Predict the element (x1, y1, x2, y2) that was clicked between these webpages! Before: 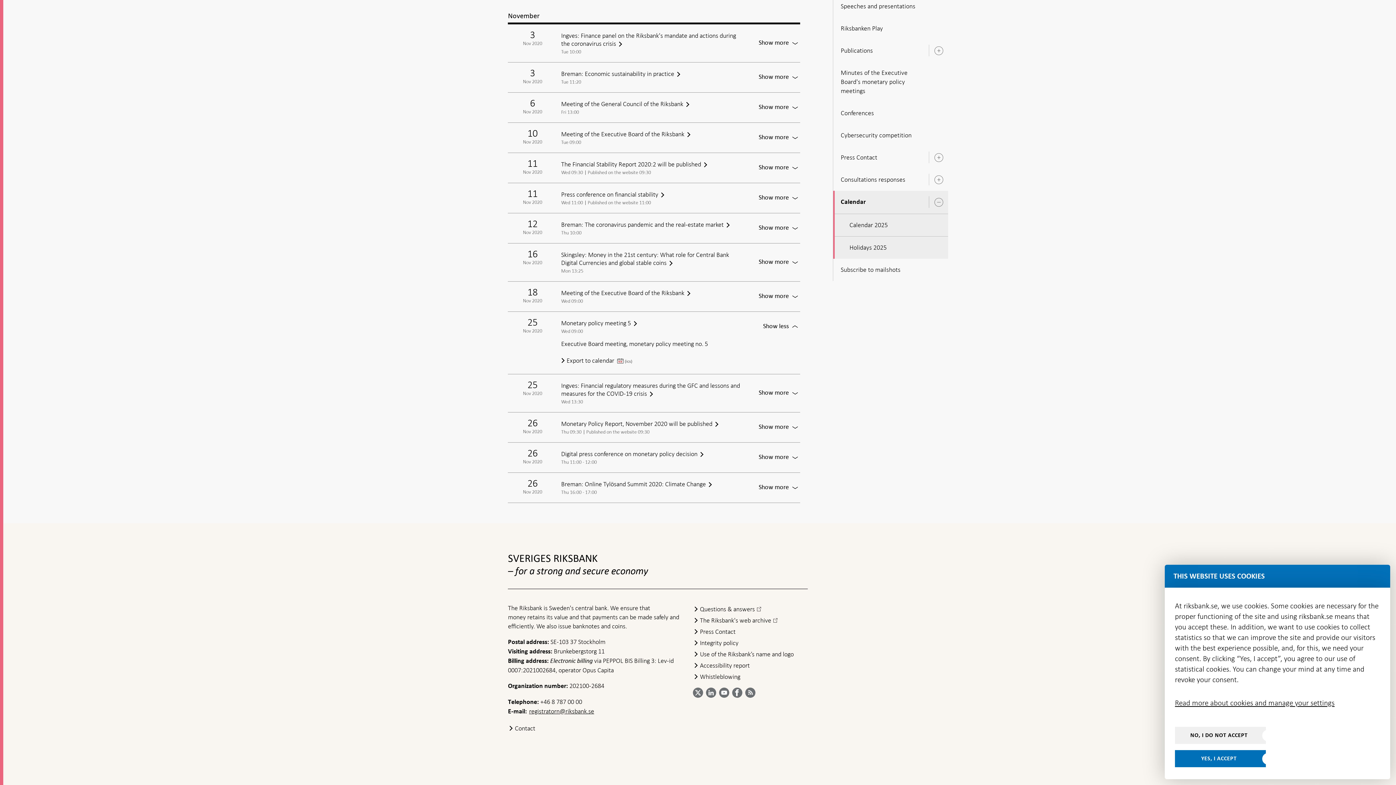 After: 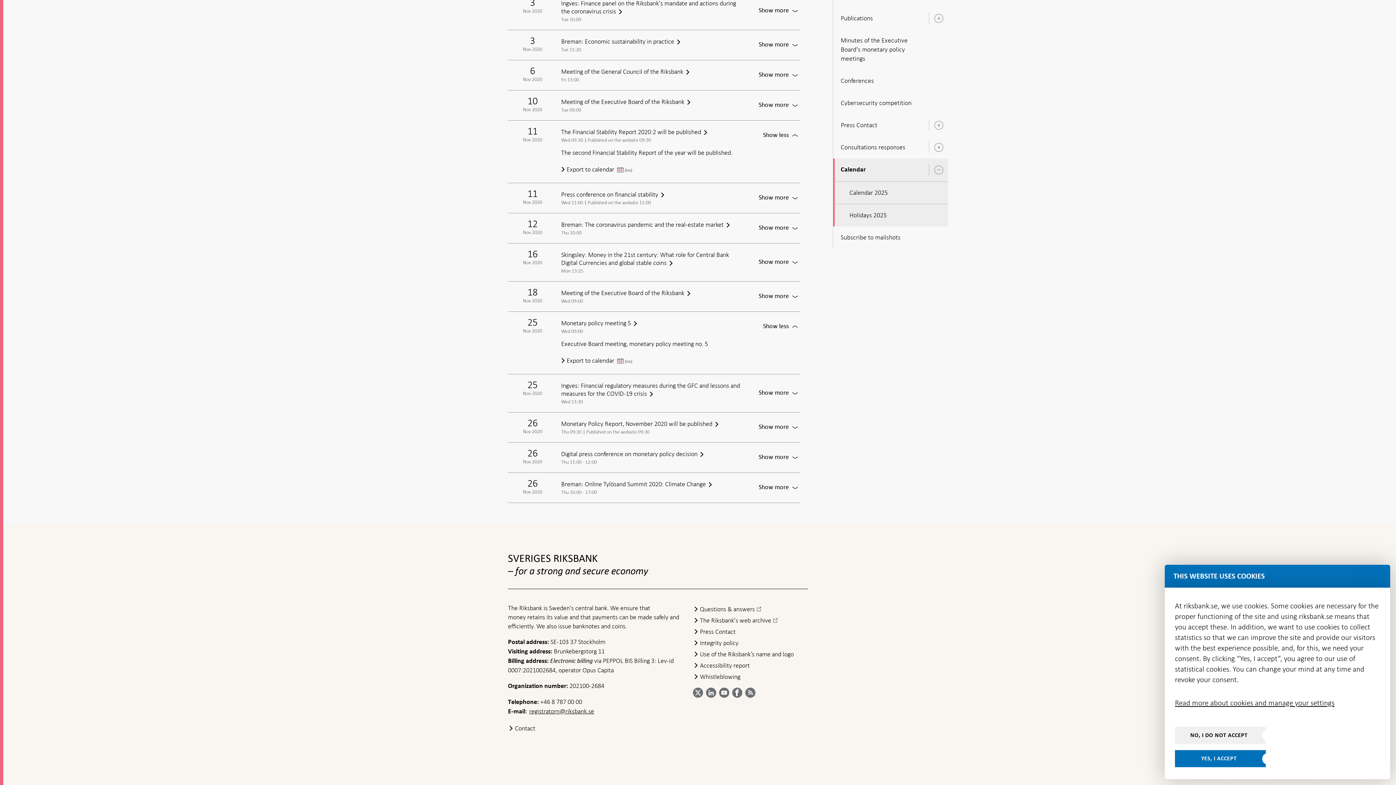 Action: label: Show more 
For The Financial Stability Report 2020:2 will be published bbox: (751, 162, 798, 173)